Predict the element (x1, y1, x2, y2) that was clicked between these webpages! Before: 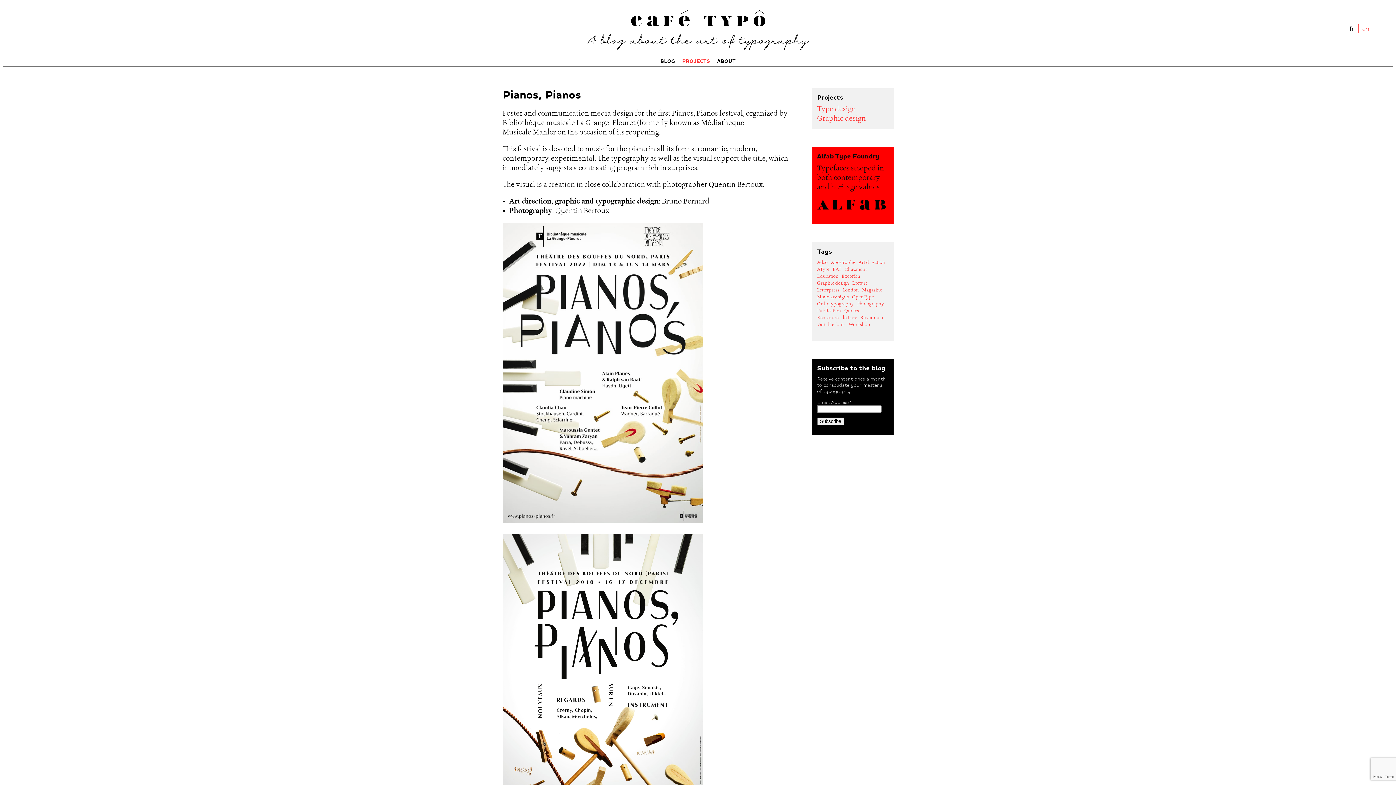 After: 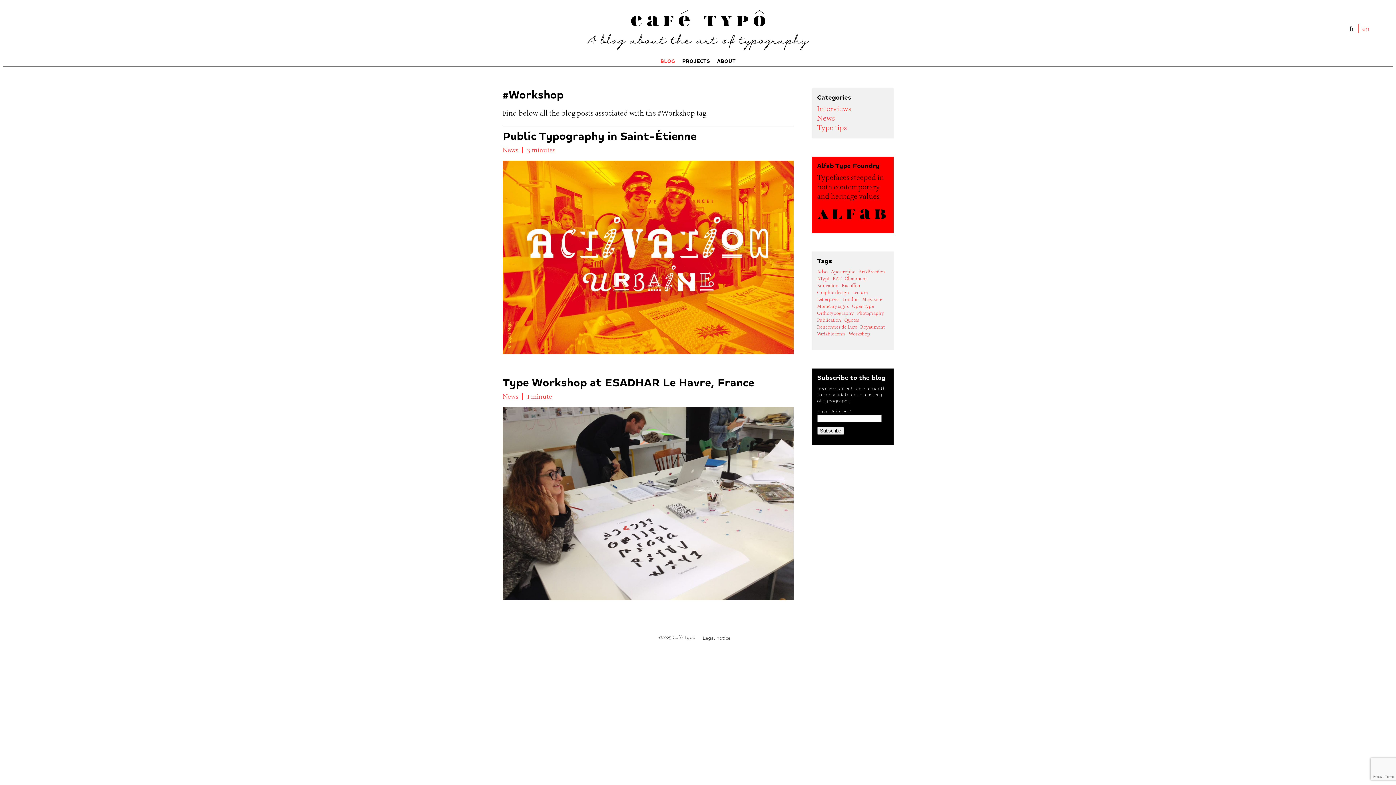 Action: label: Workshop (2 items) bbox: (848, 322, 870, 328)